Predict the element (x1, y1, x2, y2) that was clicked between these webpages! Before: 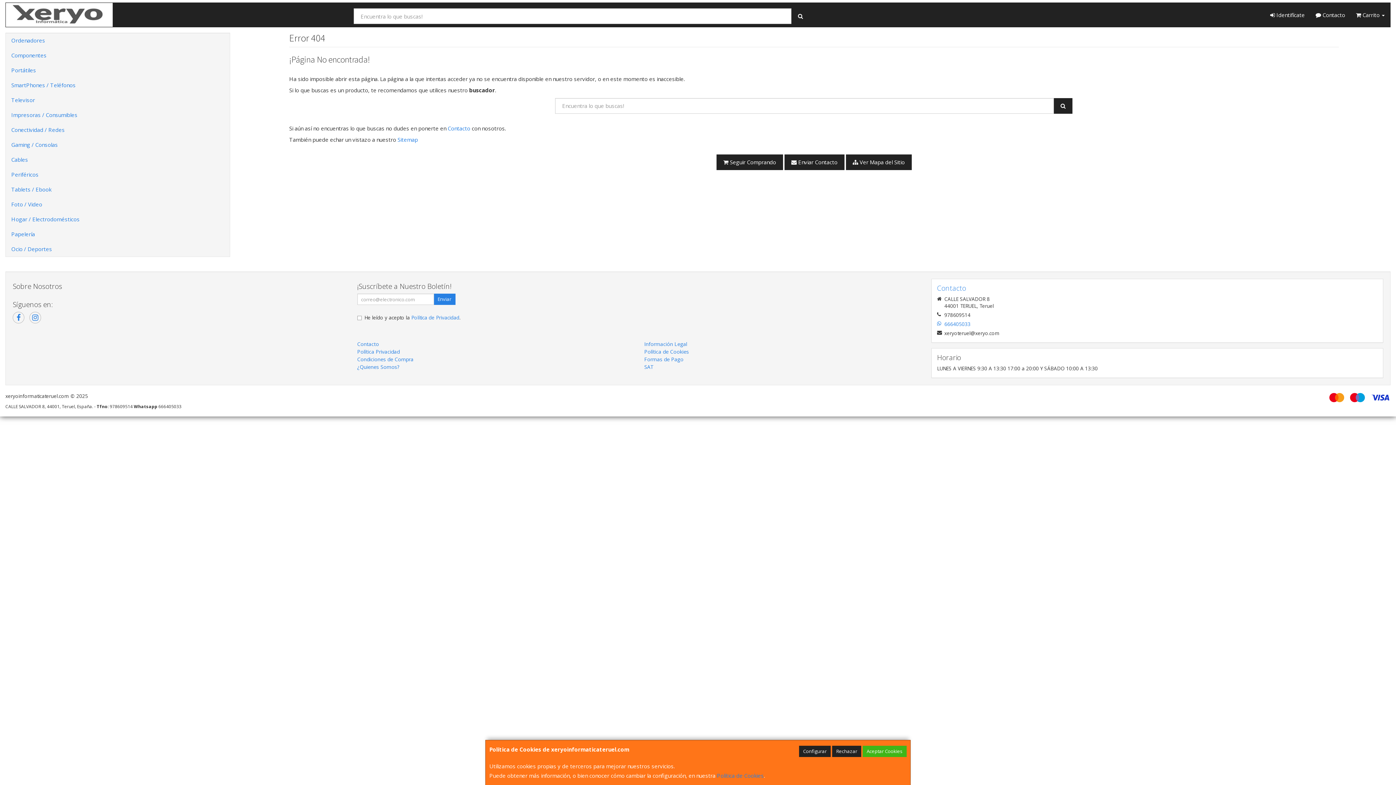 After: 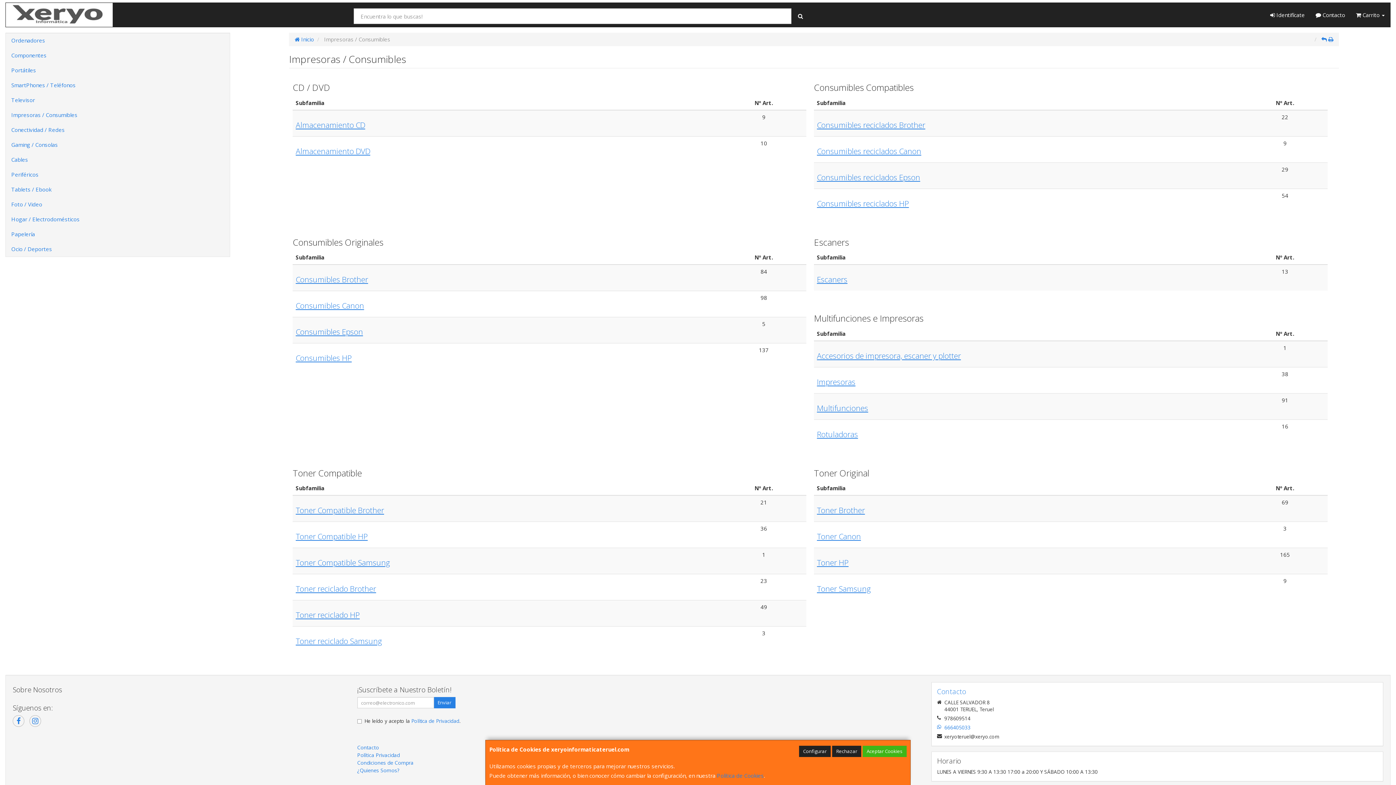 Action: label: Impresoras / Consumibles bbox: (5, 107, 229, 122)